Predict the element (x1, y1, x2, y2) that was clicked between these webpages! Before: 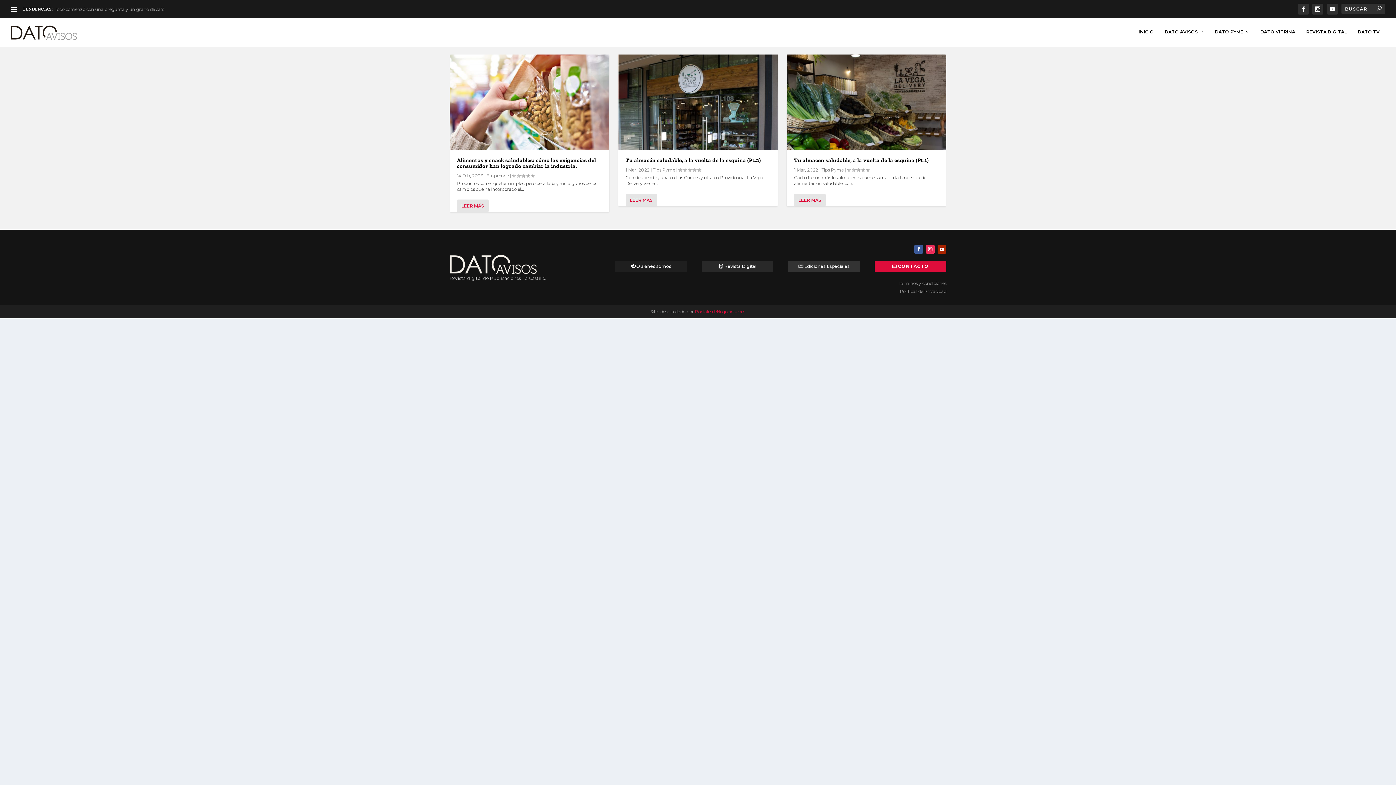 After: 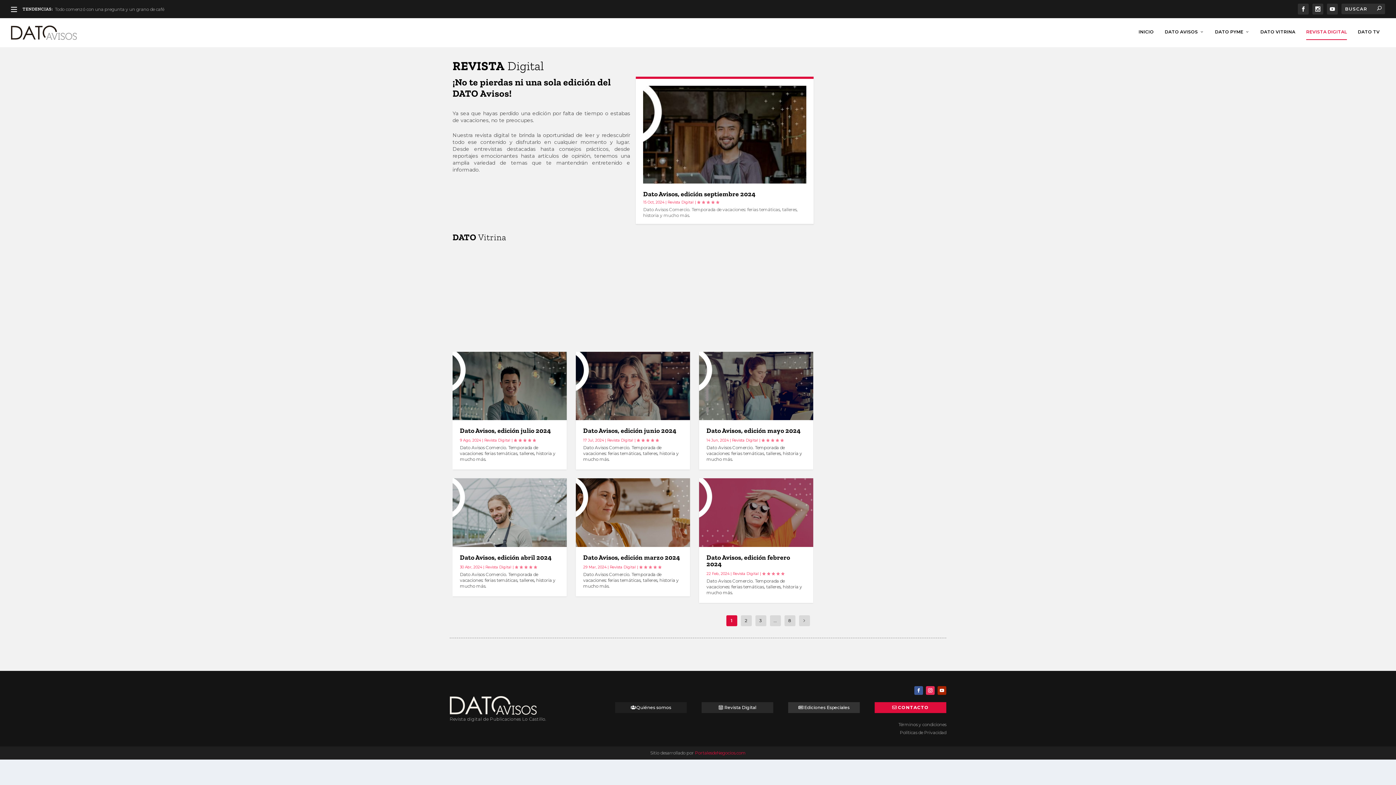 Action: bbox: (1306, 29, 1347, 47) label: REVISTA DIGITAL